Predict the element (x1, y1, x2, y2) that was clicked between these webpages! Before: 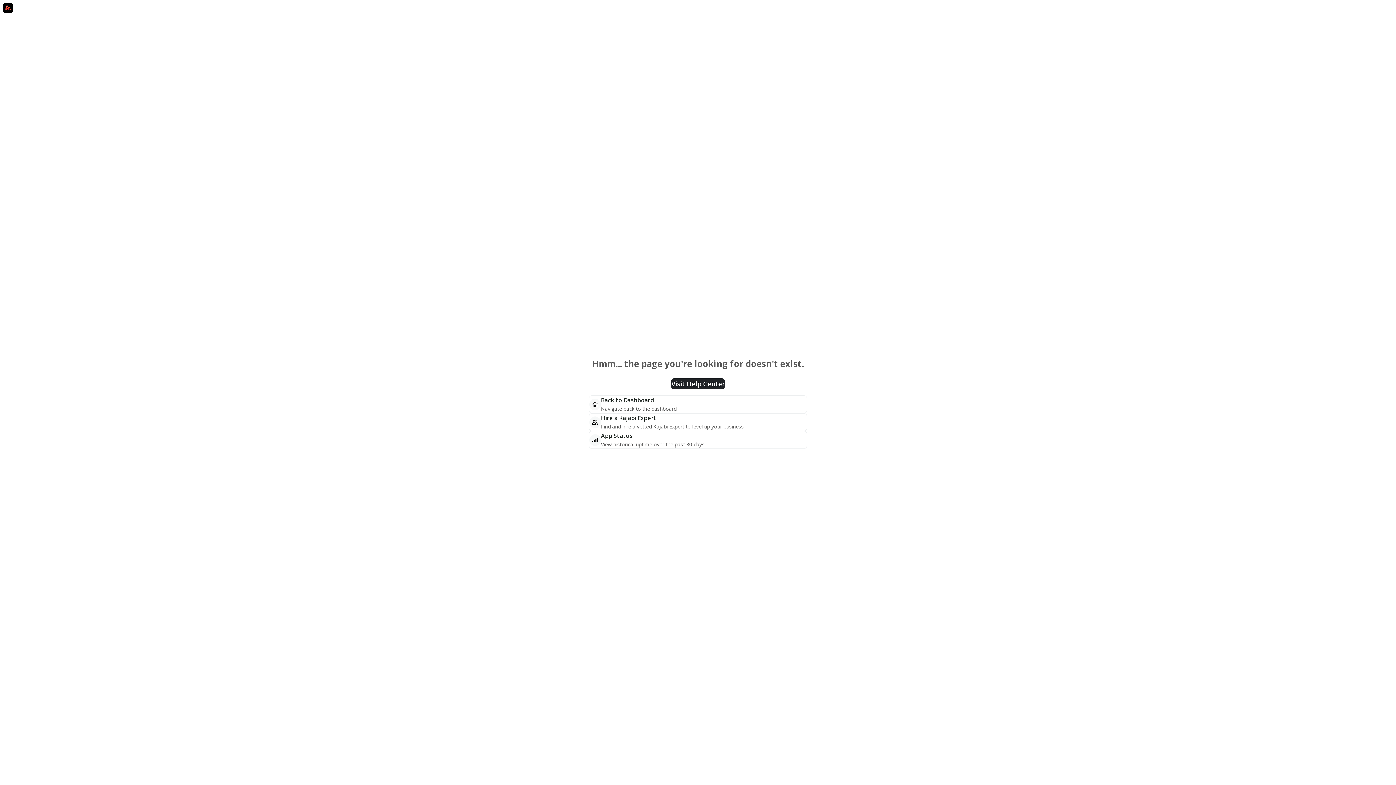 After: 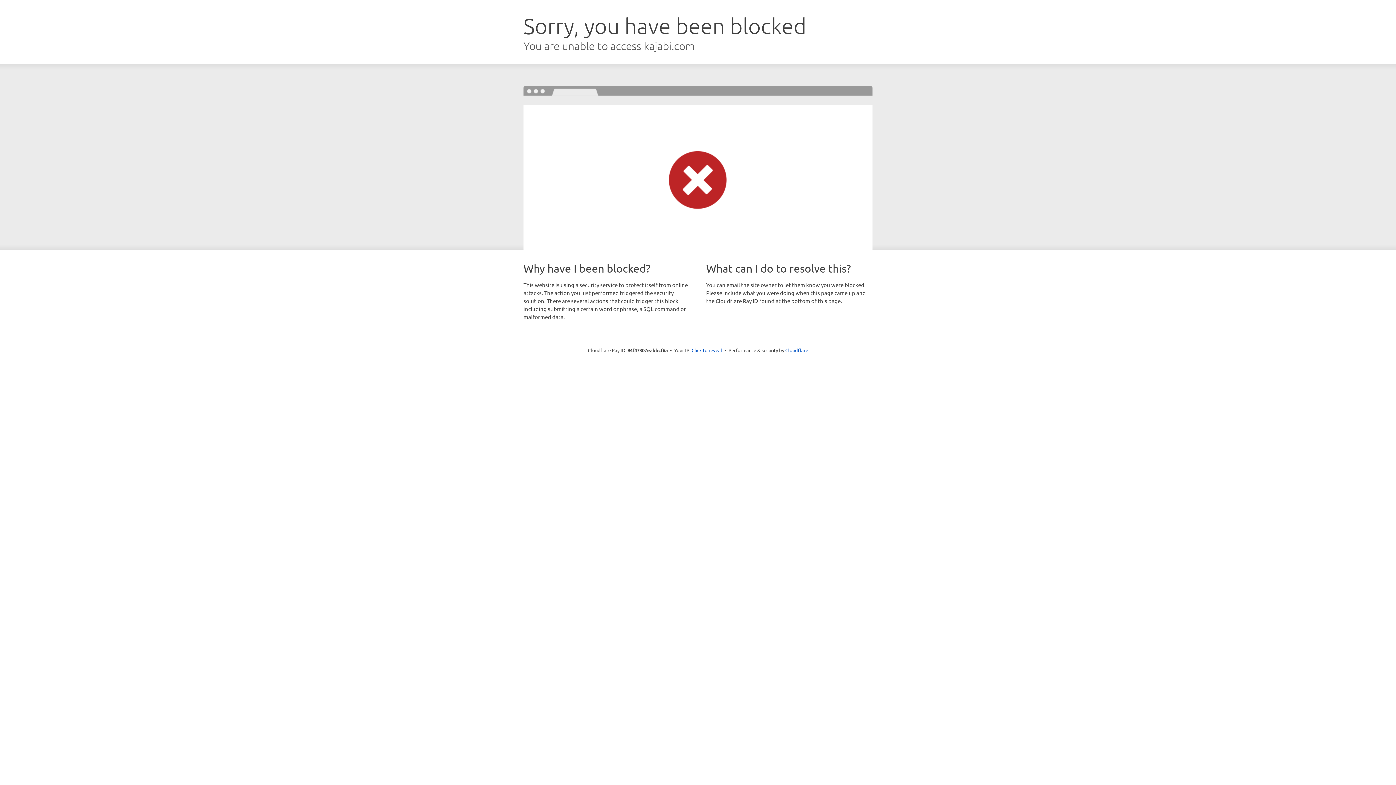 Action: label: Back to Dashboard bbox: (601, 396, 654, 404)